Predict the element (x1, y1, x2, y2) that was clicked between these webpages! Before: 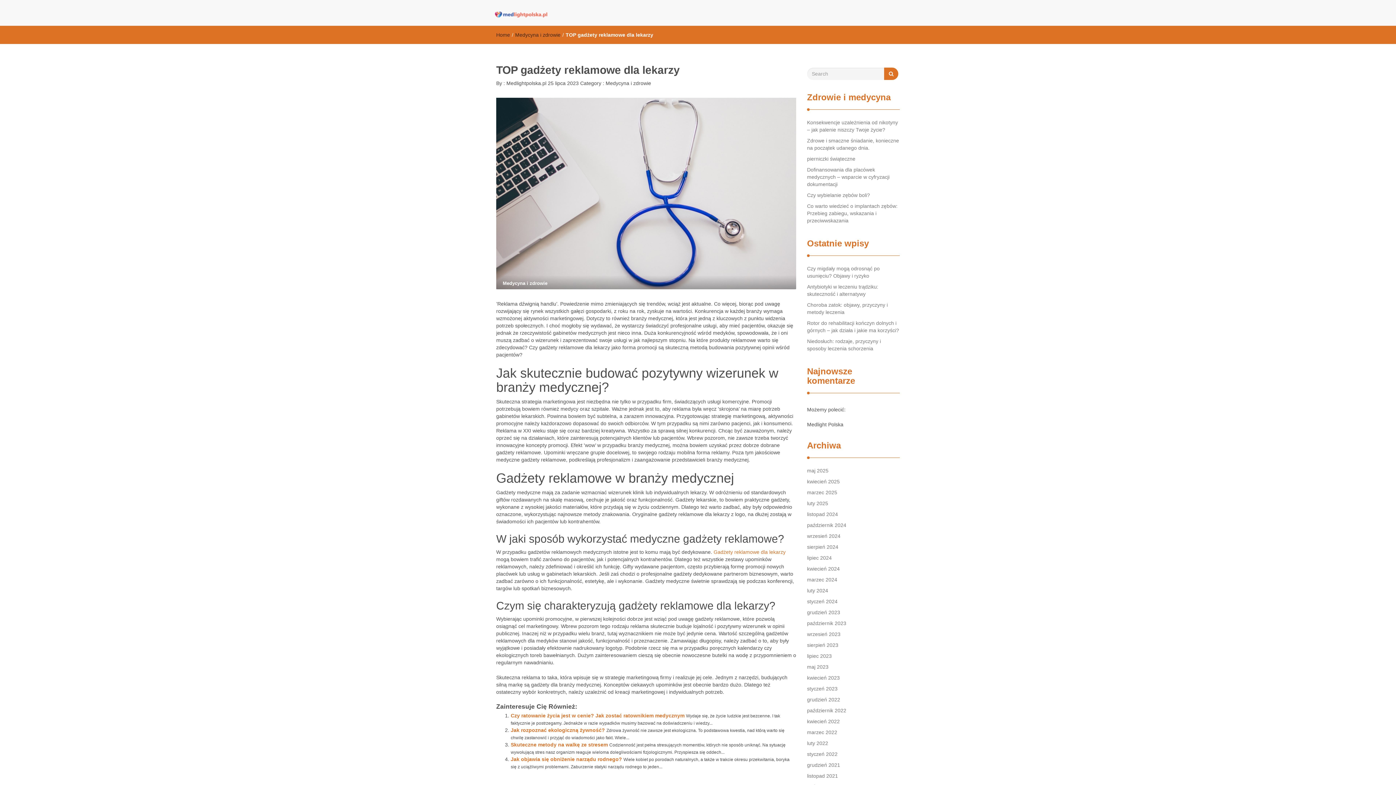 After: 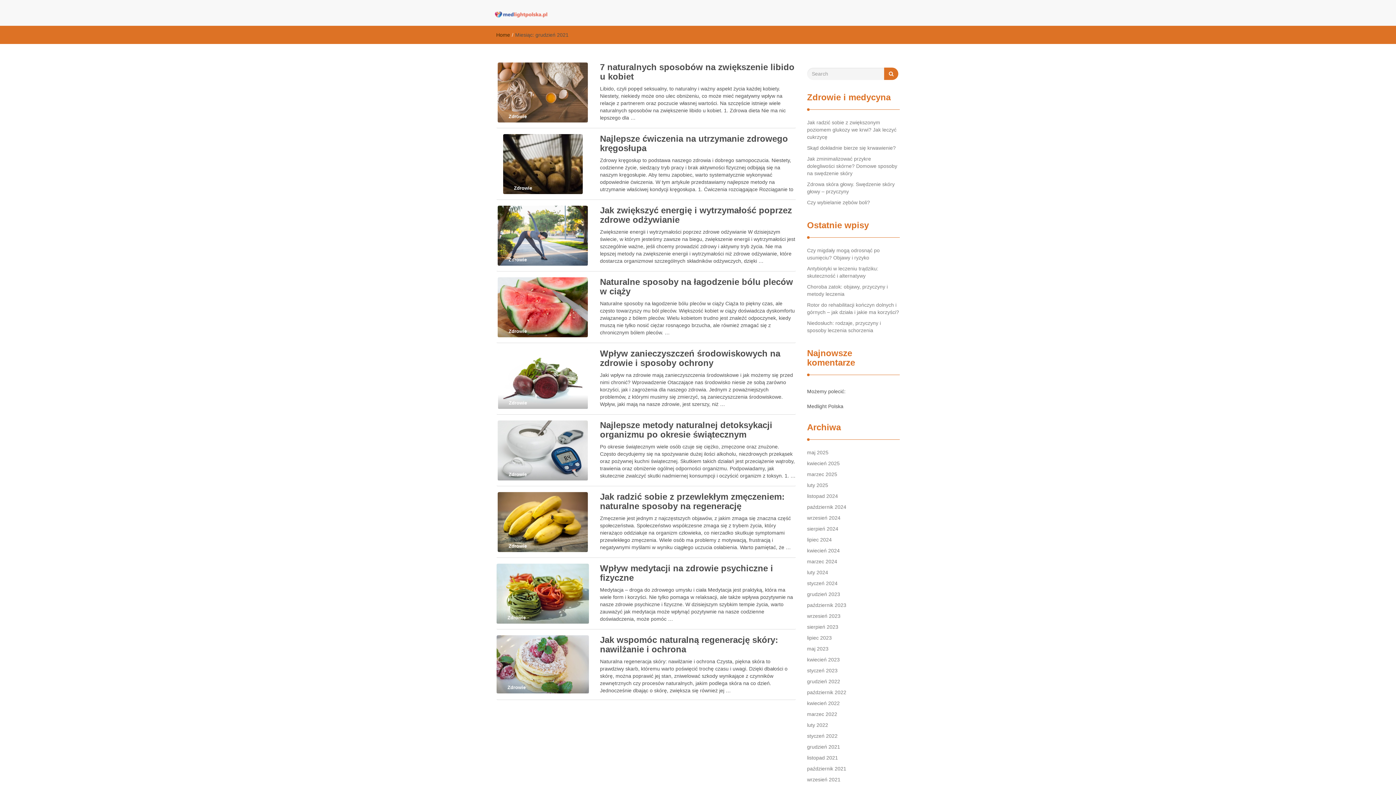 Action: label: grudzień 2021 bbox: (807, 758, 840, 772)